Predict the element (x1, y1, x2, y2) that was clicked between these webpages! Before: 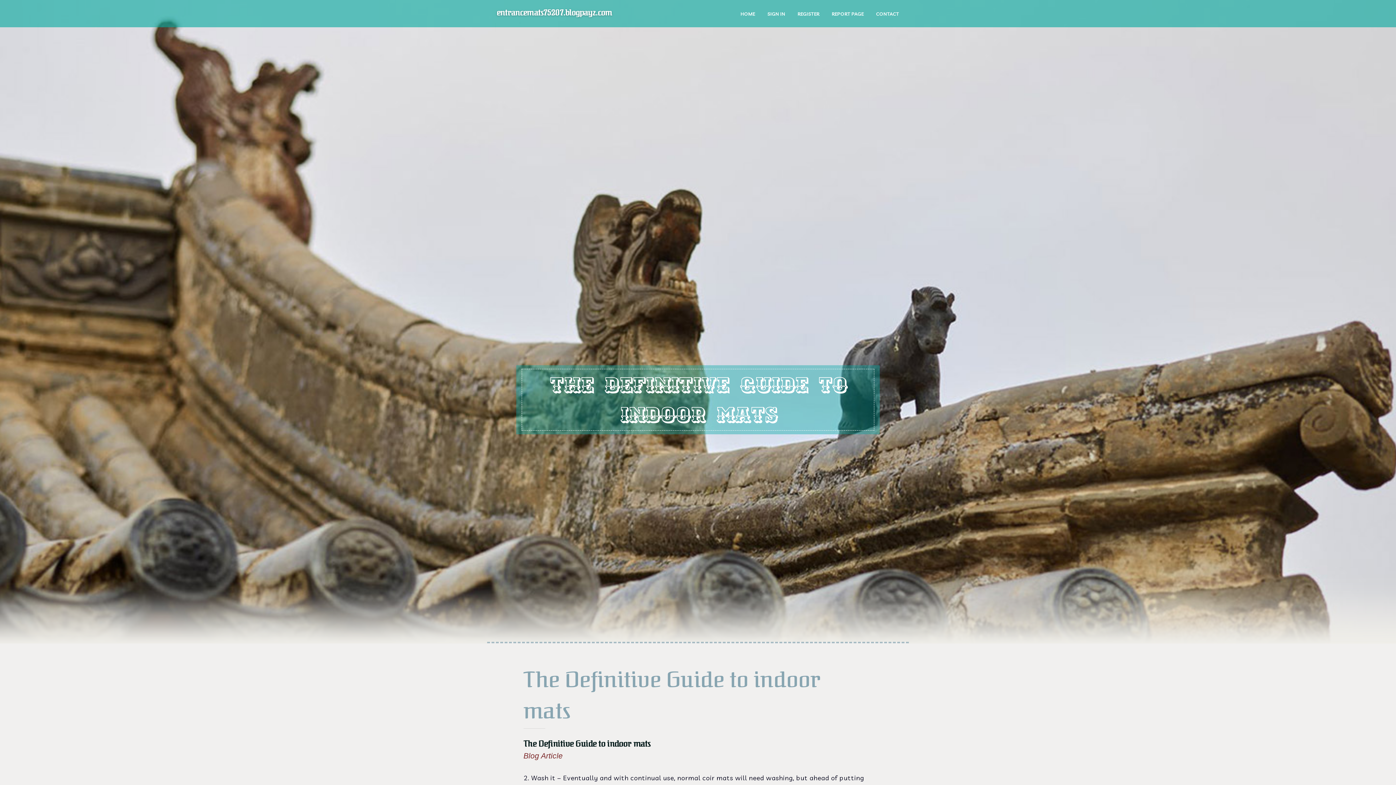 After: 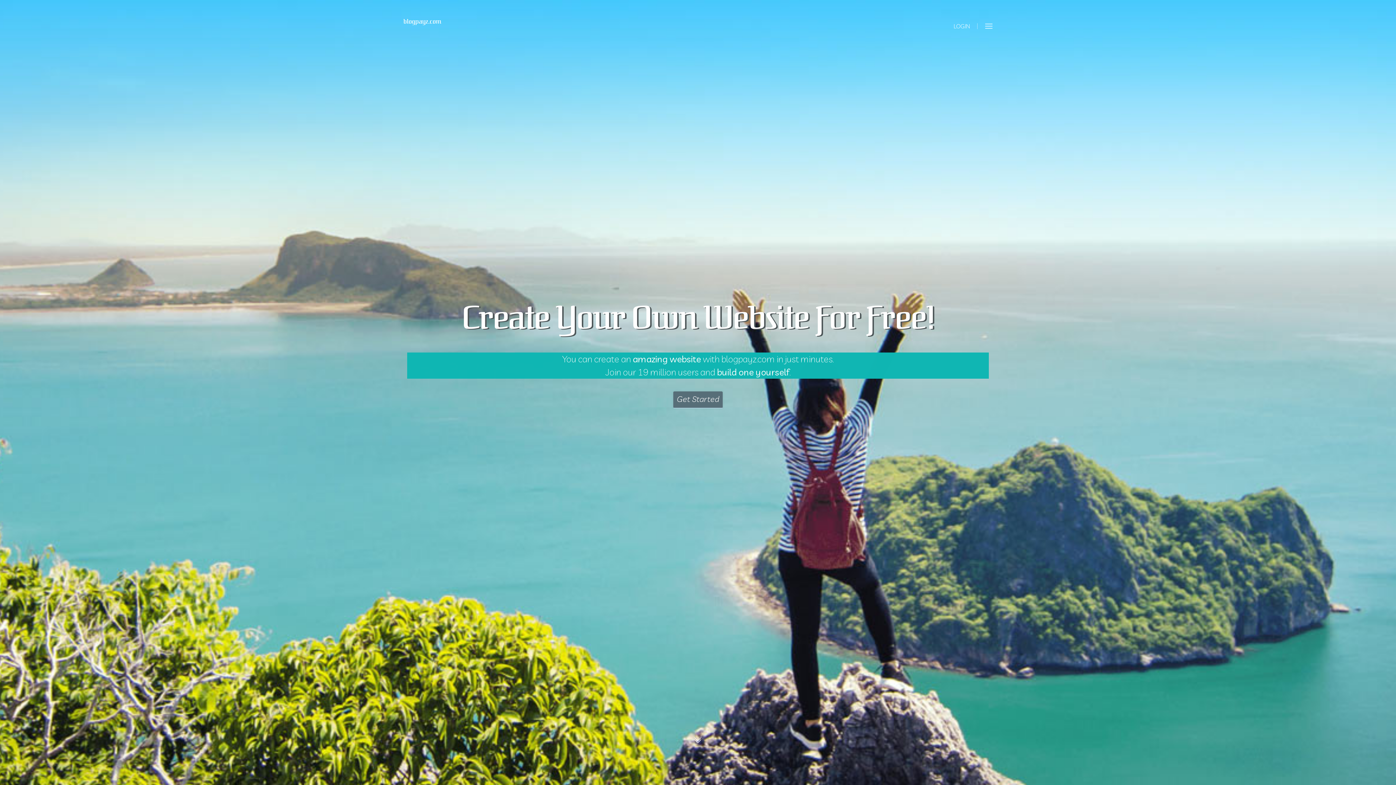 Action: bbox: (734, 0, 761, 27) label: HOME